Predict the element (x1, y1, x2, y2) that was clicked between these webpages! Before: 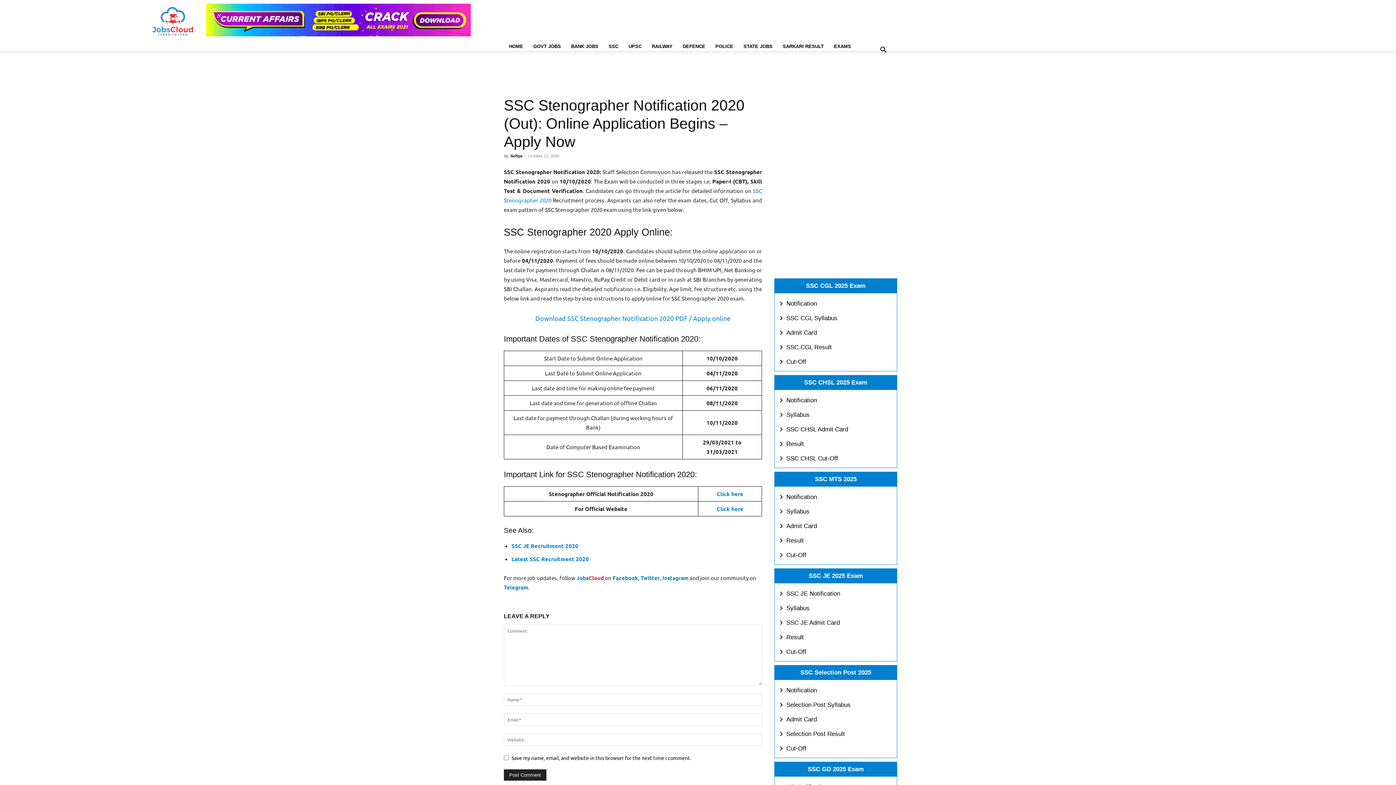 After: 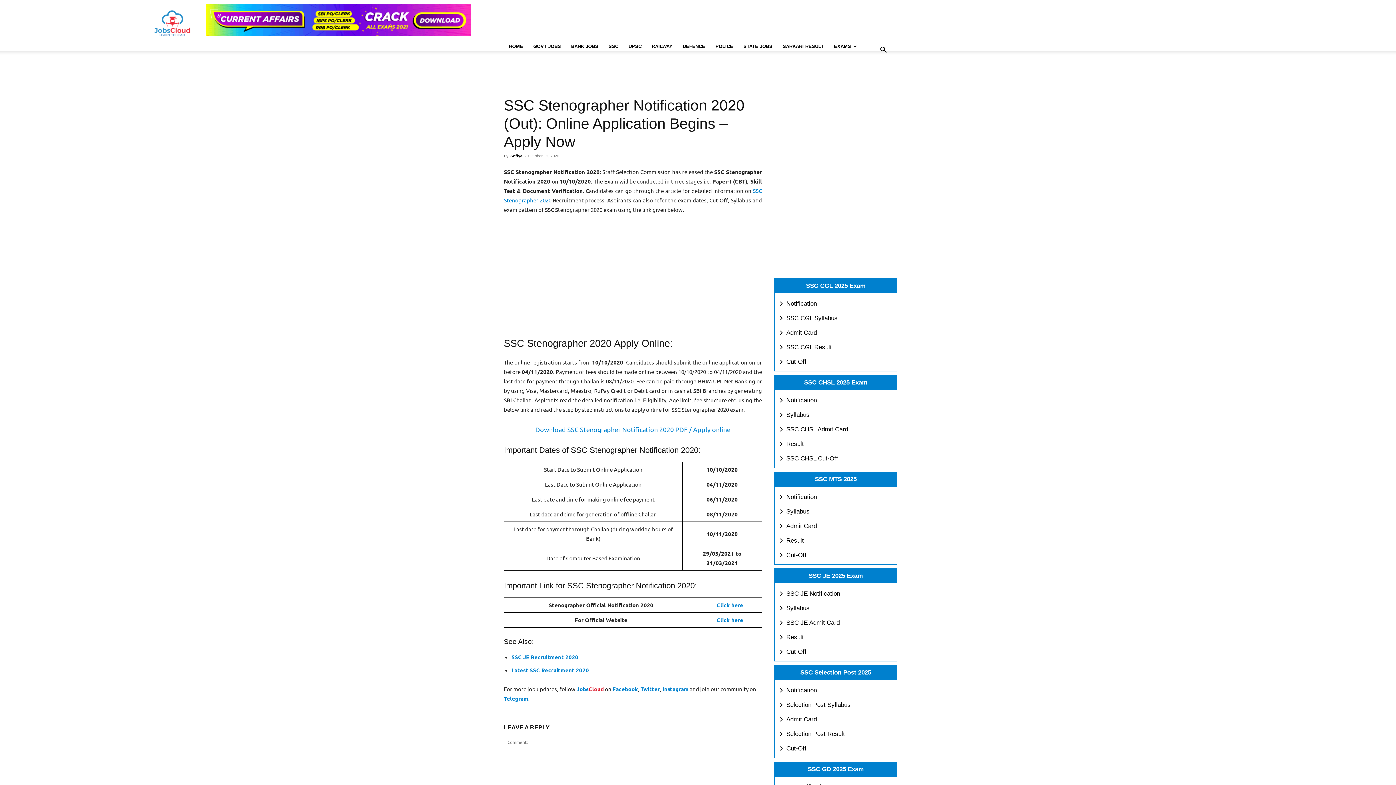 Action: bbox: (716, 490, 743, 497) label: Click here